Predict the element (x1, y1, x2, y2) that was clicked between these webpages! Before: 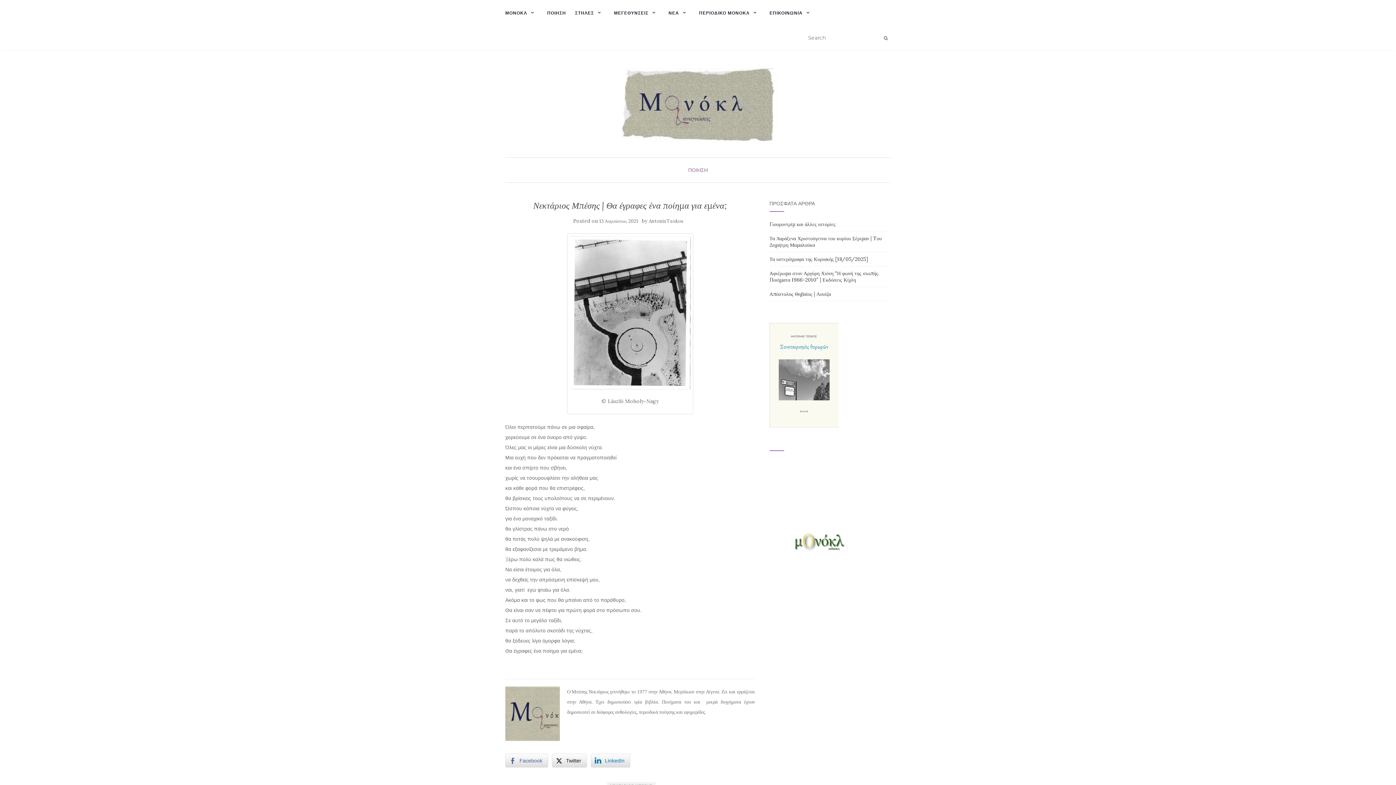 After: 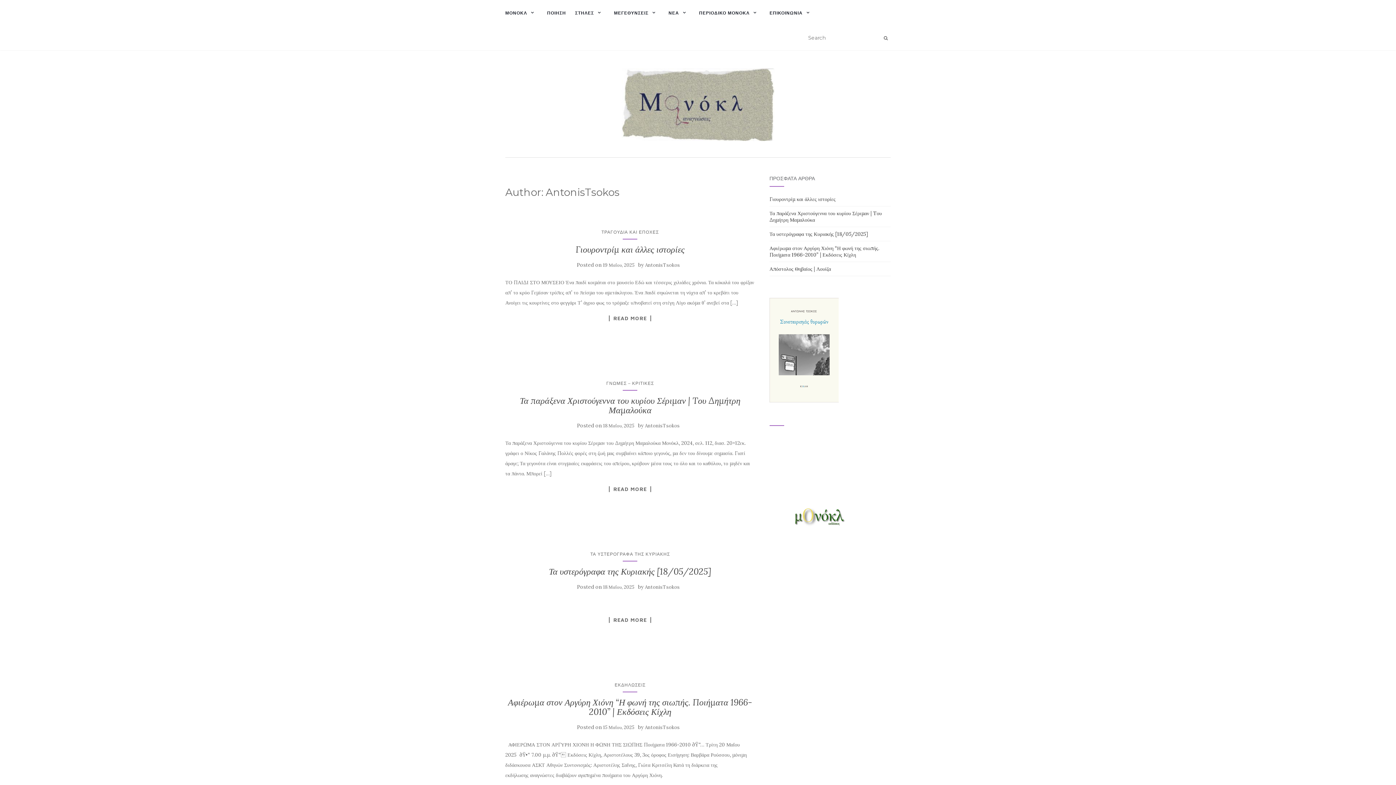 Action: bbox: (648, 218, 683, 224) label: AntonisTsokos